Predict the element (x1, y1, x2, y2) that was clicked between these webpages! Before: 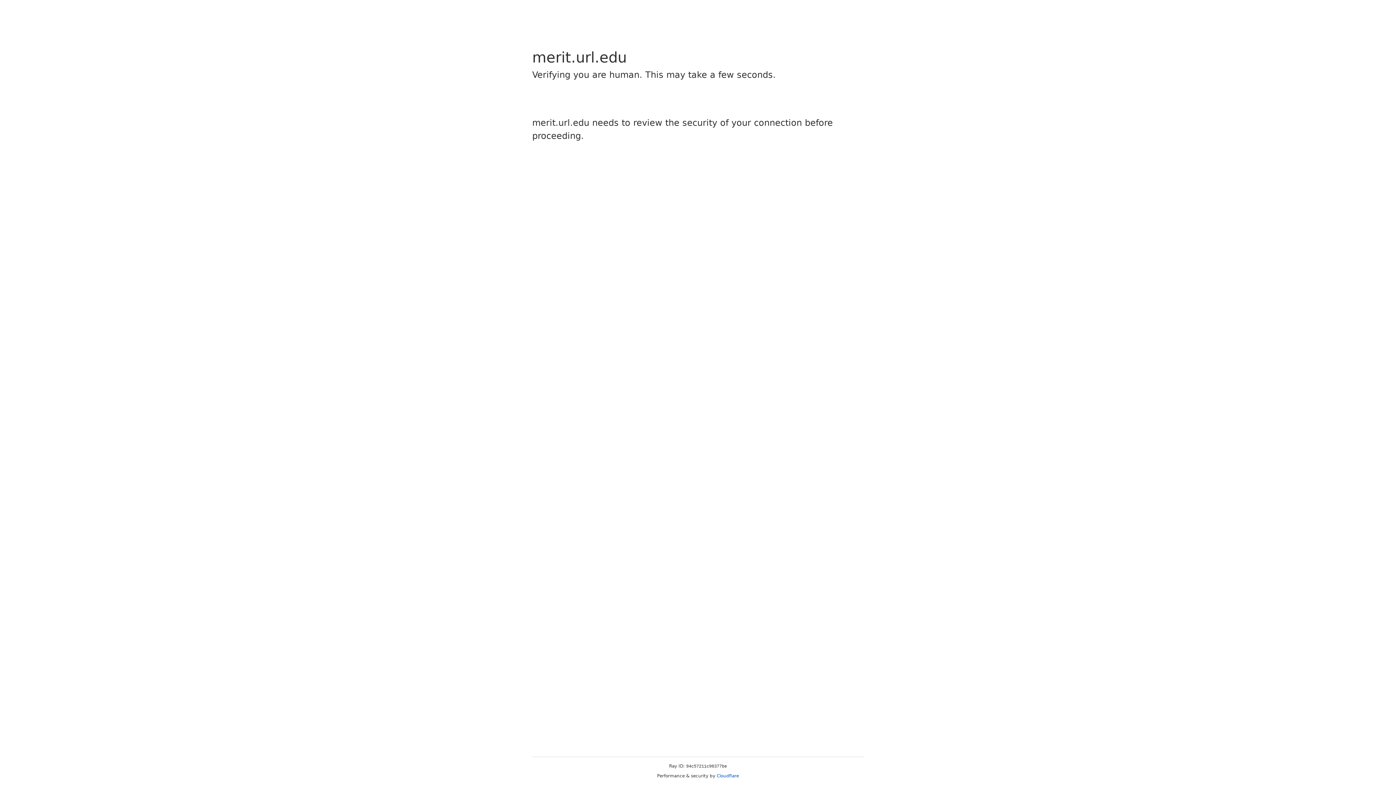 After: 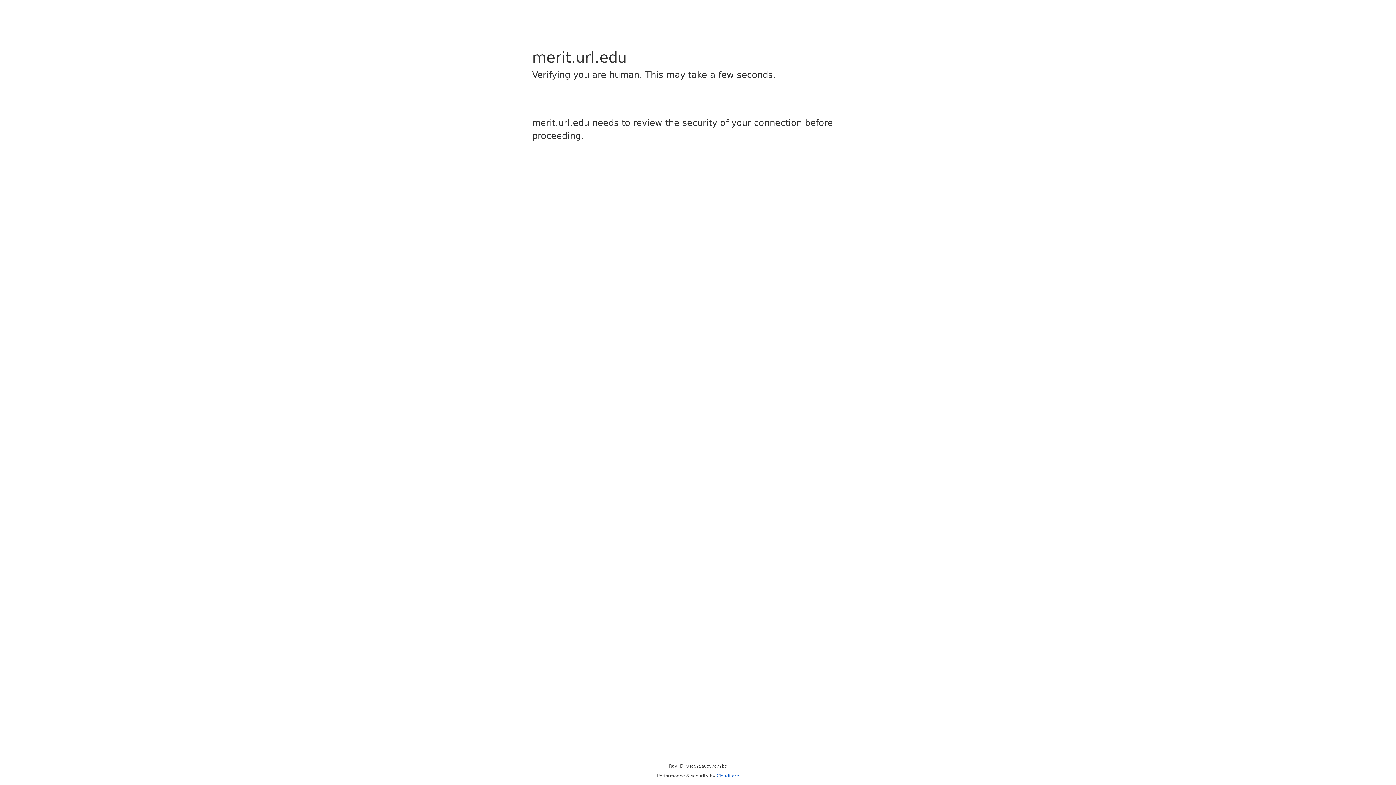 Action: label: Cloudflare bbox: (716, 773, 739, 778)